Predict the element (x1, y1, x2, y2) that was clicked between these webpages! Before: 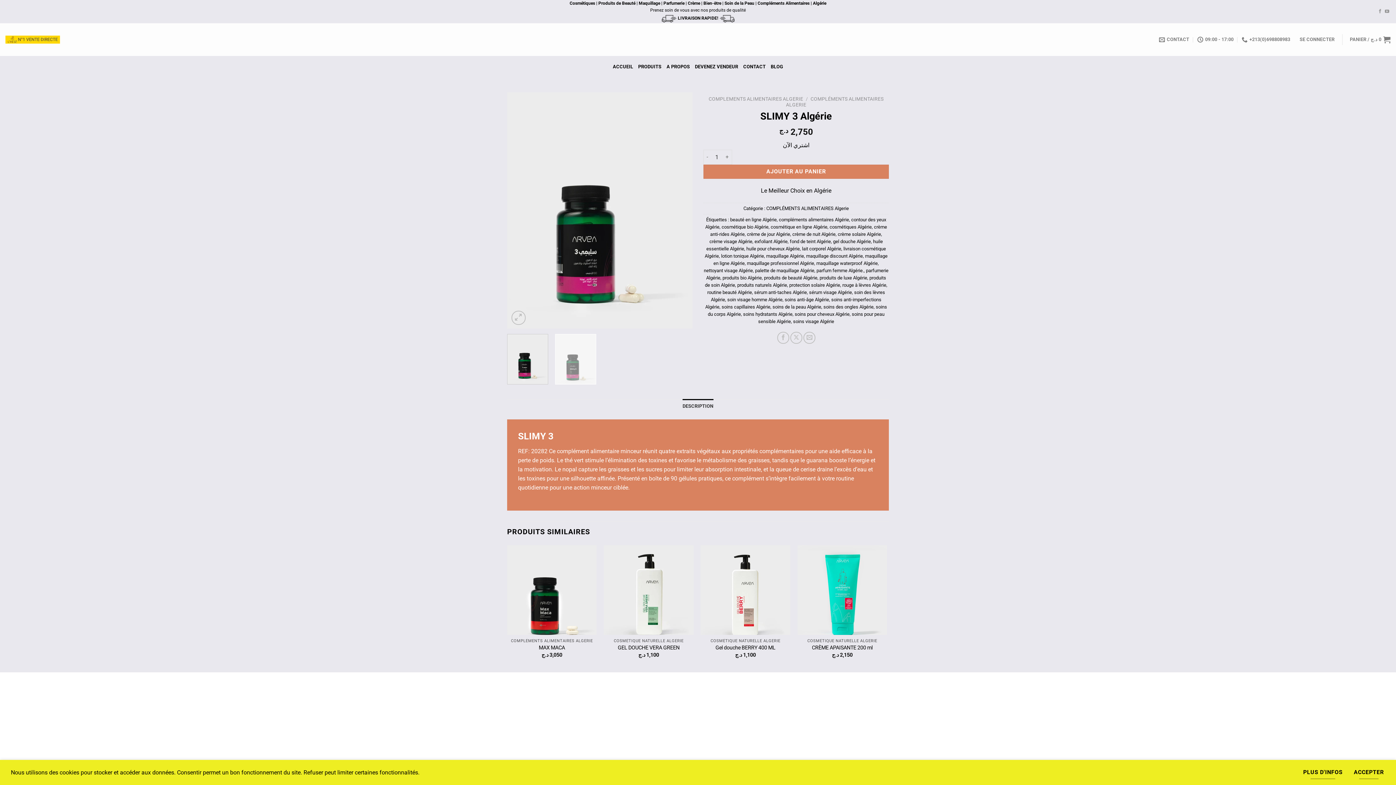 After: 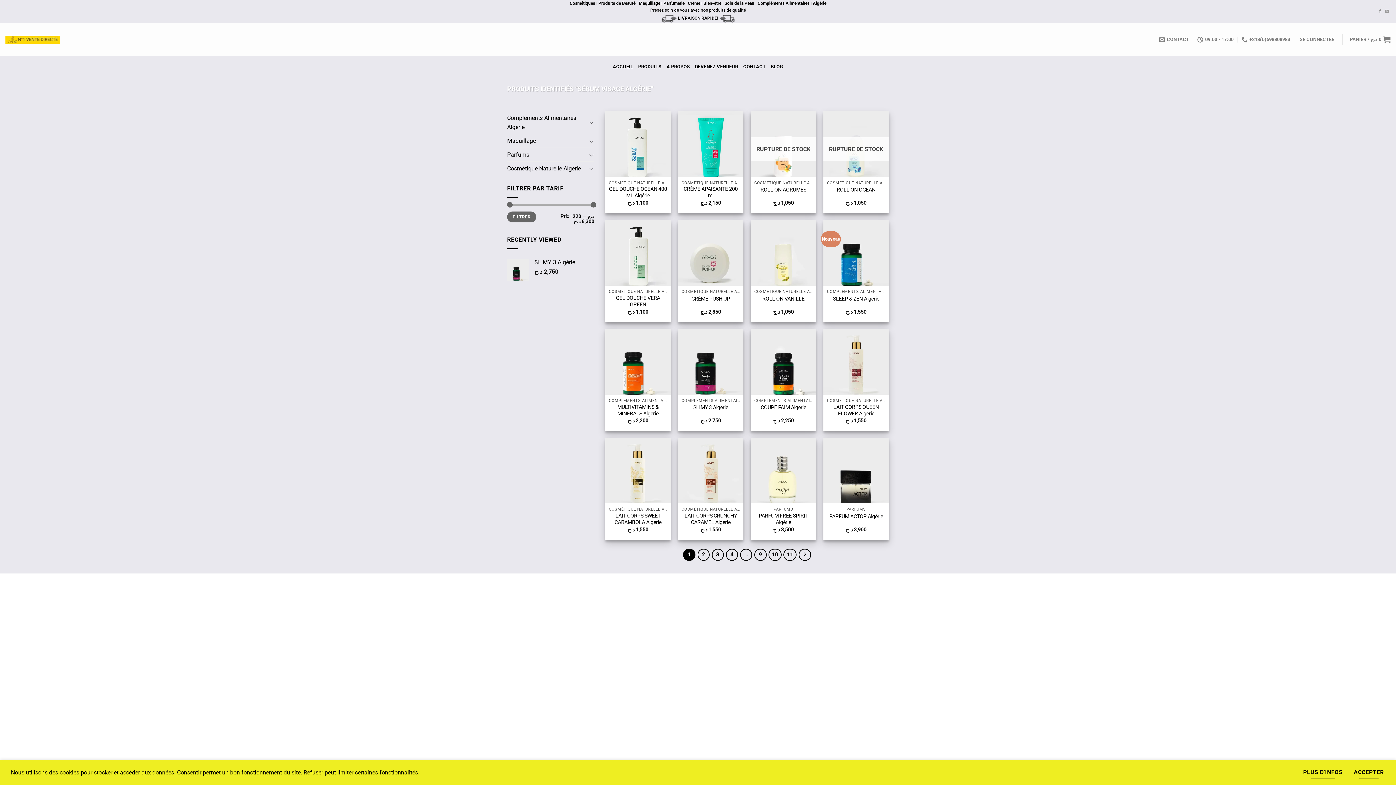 Action: label: sérum visage Algérie bbox: (809, 289, 852, 295)